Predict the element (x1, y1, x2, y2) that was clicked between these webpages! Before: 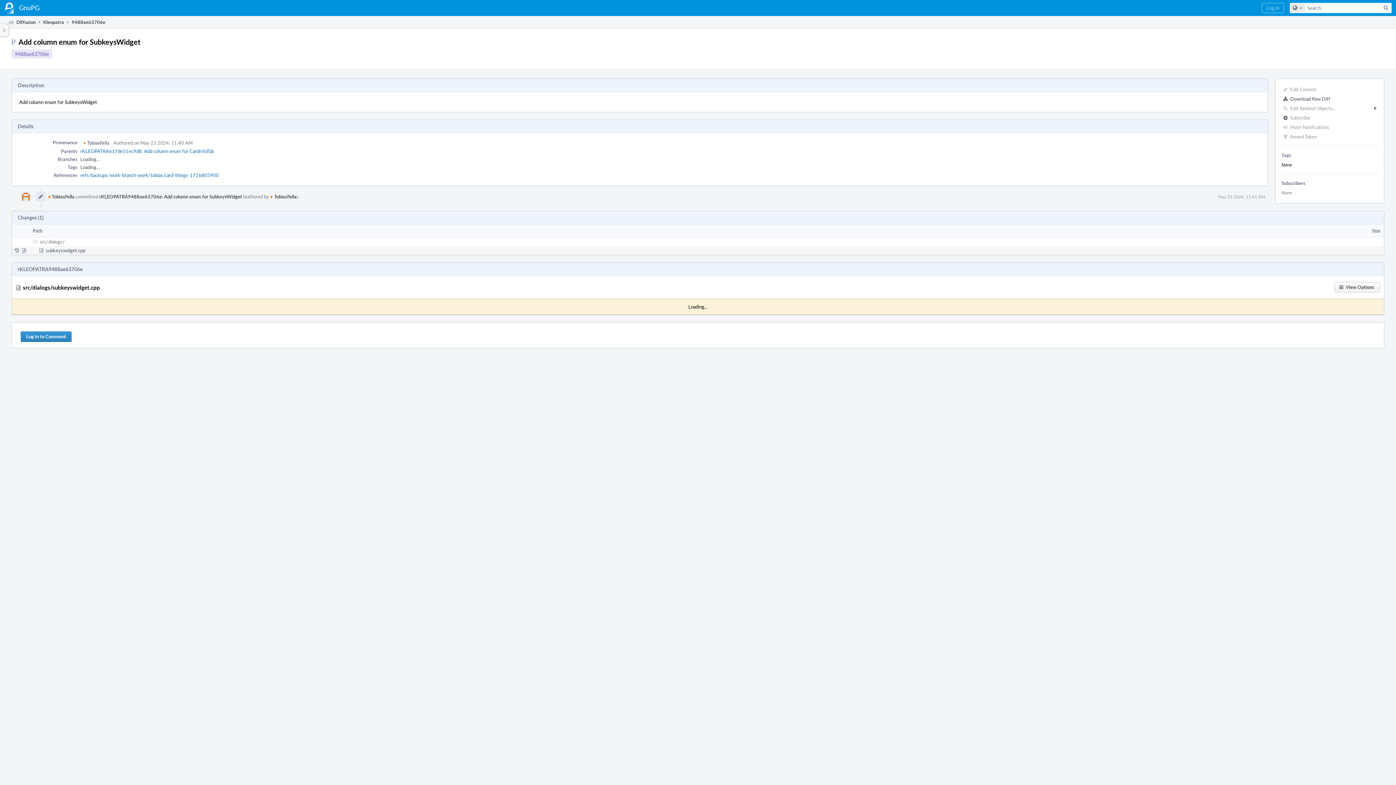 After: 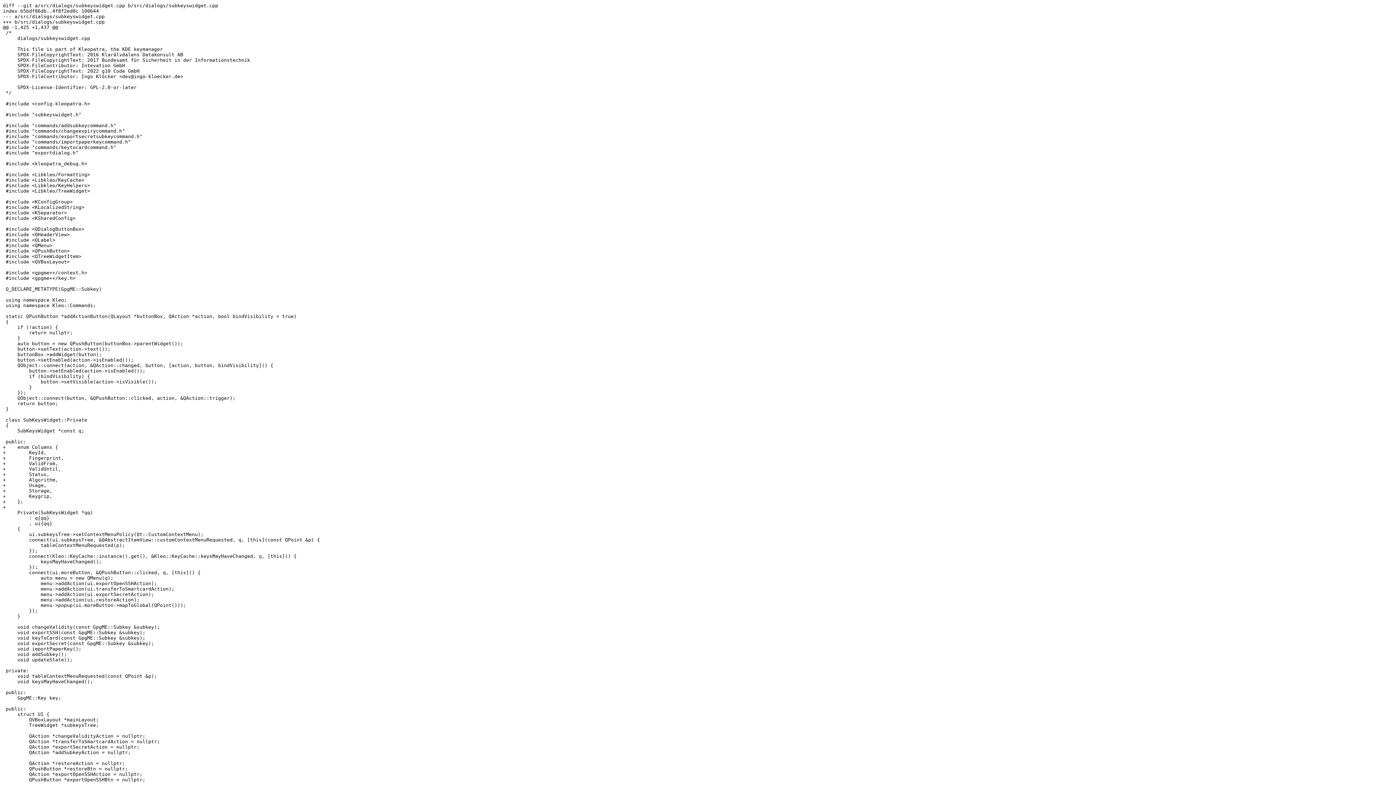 Action: bbox: (1280, 94, 1380, 103) label: Download Raw Diff